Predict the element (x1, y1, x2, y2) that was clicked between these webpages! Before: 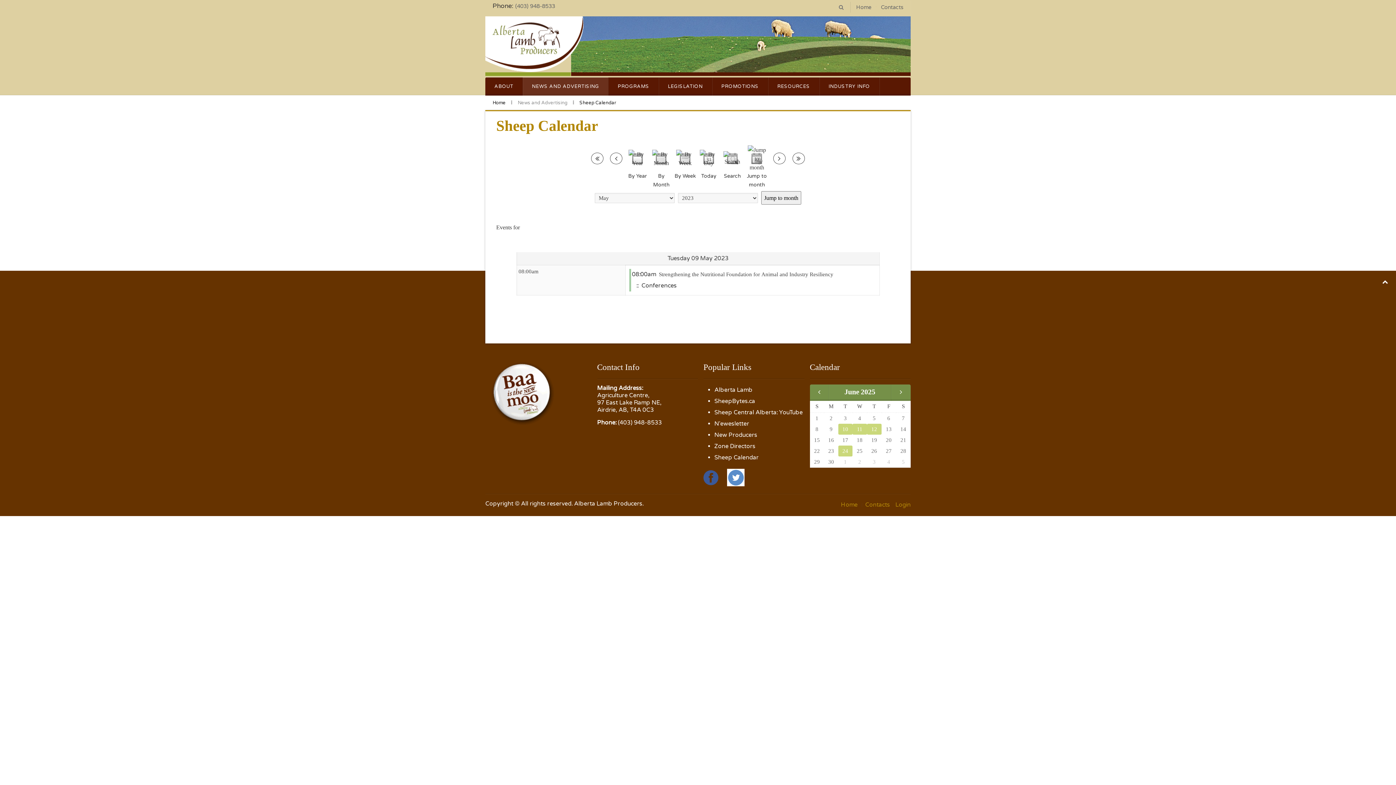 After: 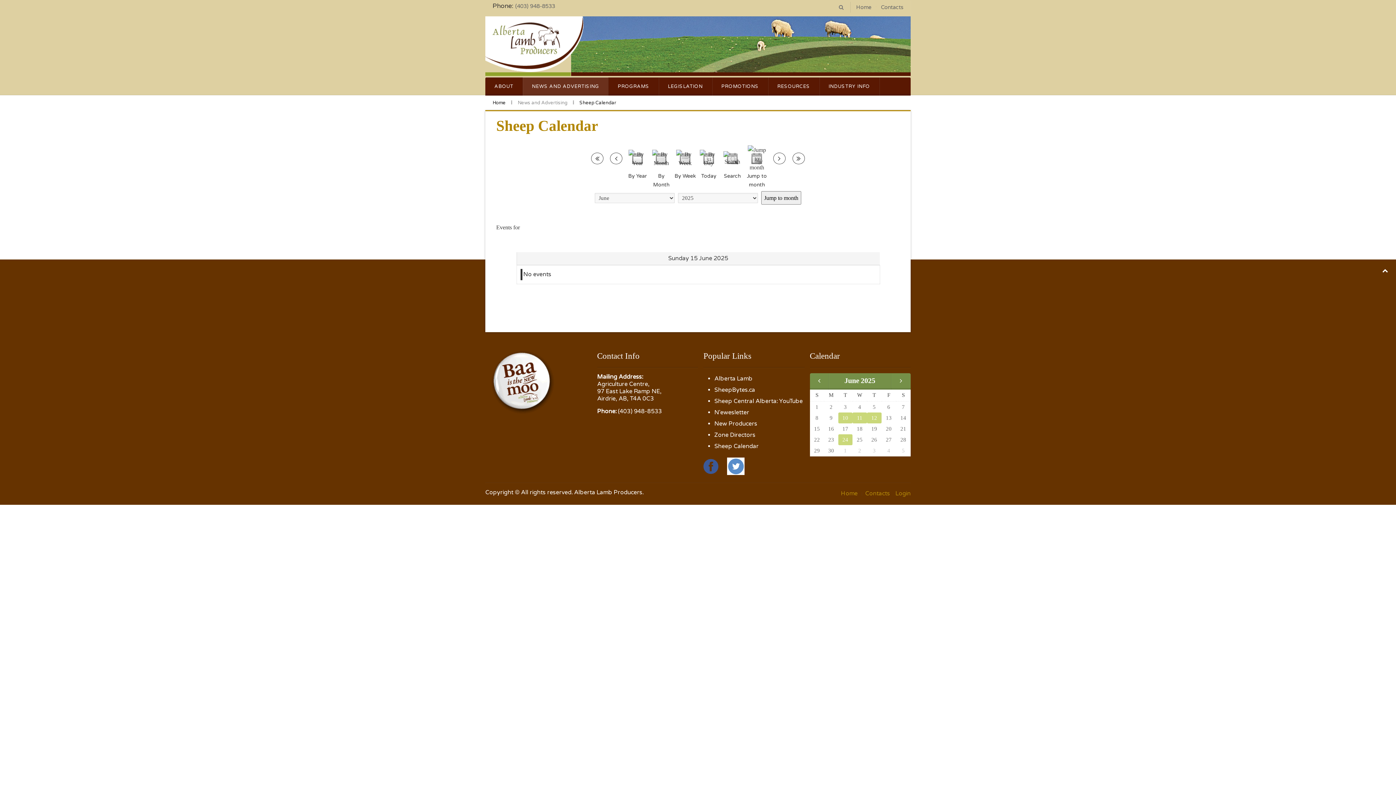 Action: label: 15 bbox: (814, 437, 820, 443)